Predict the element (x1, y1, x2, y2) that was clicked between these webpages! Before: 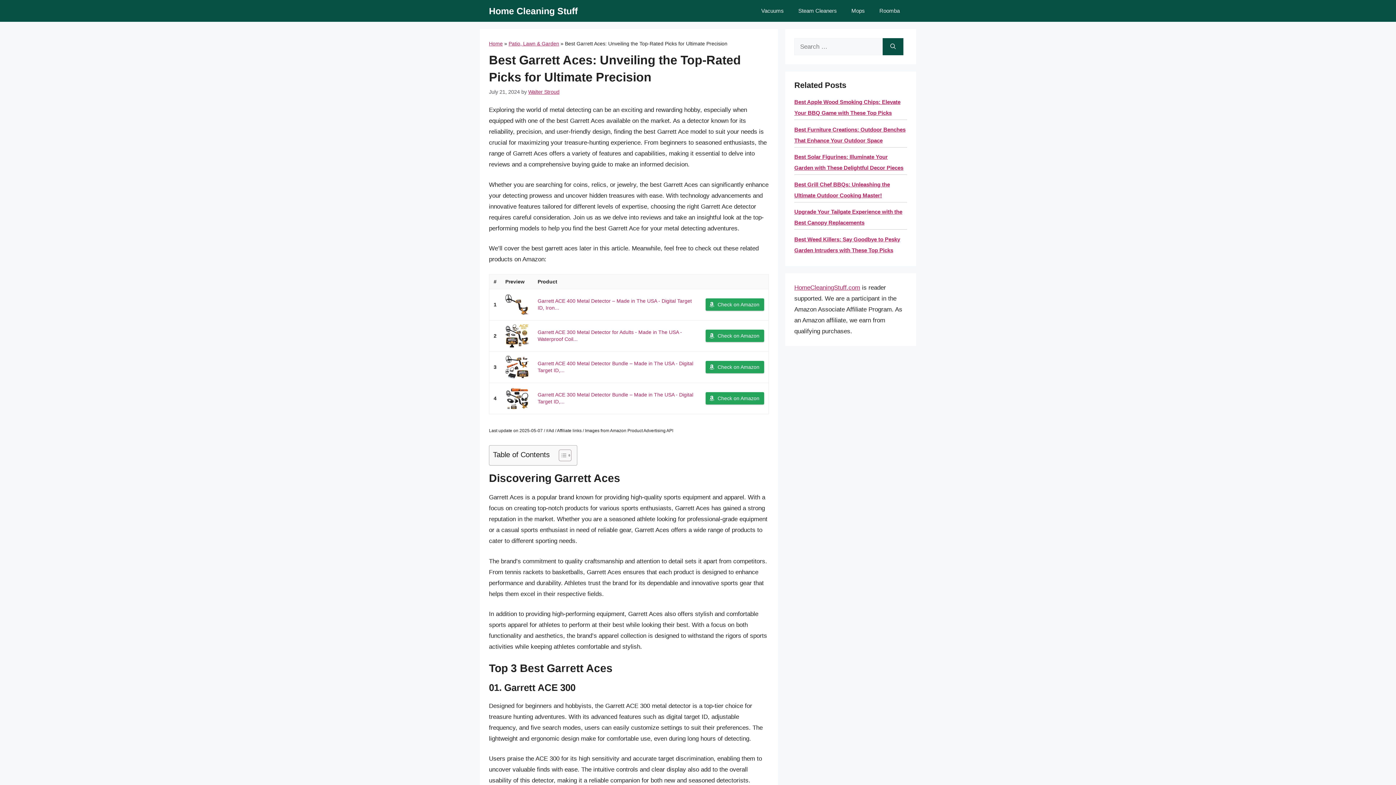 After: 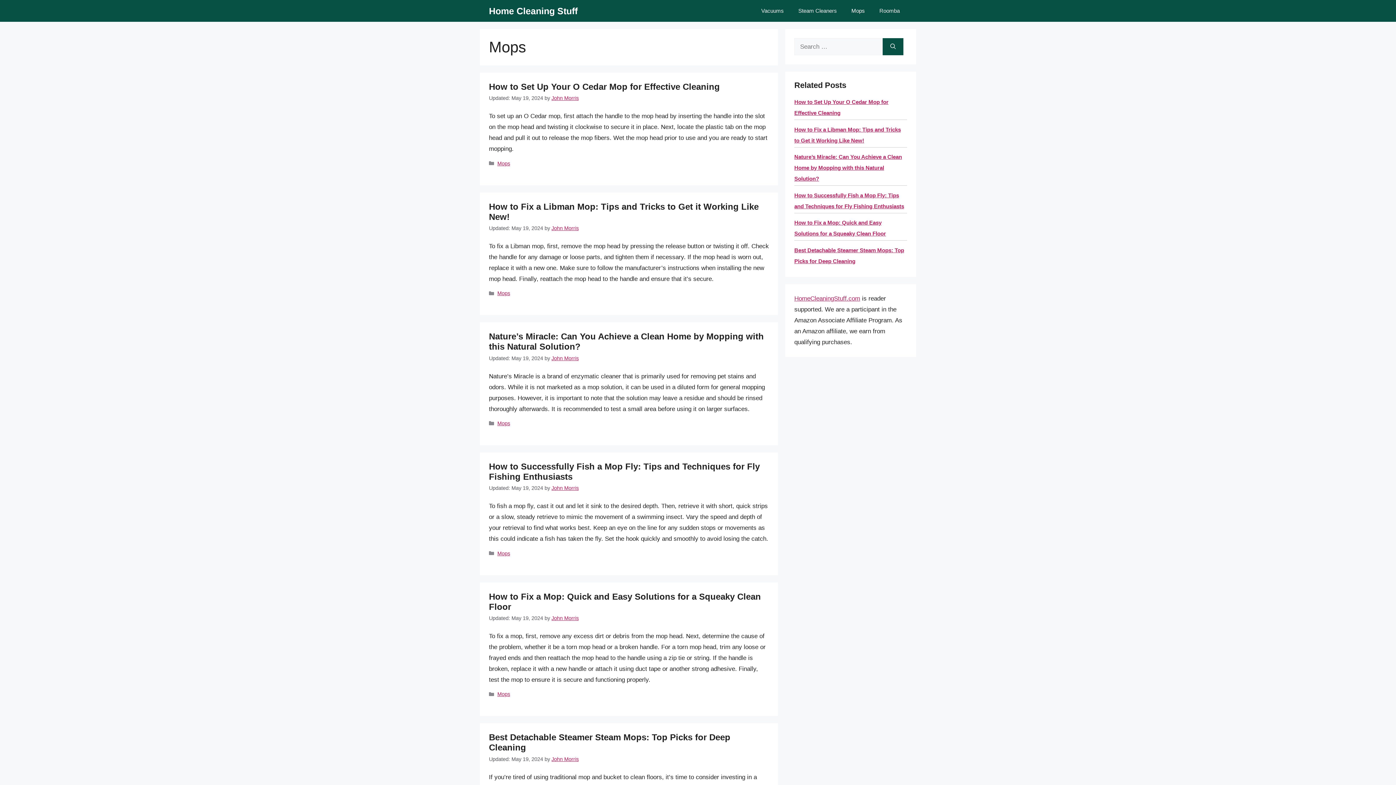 Action: label: Mops bbox: (844, 0, 872, 21)